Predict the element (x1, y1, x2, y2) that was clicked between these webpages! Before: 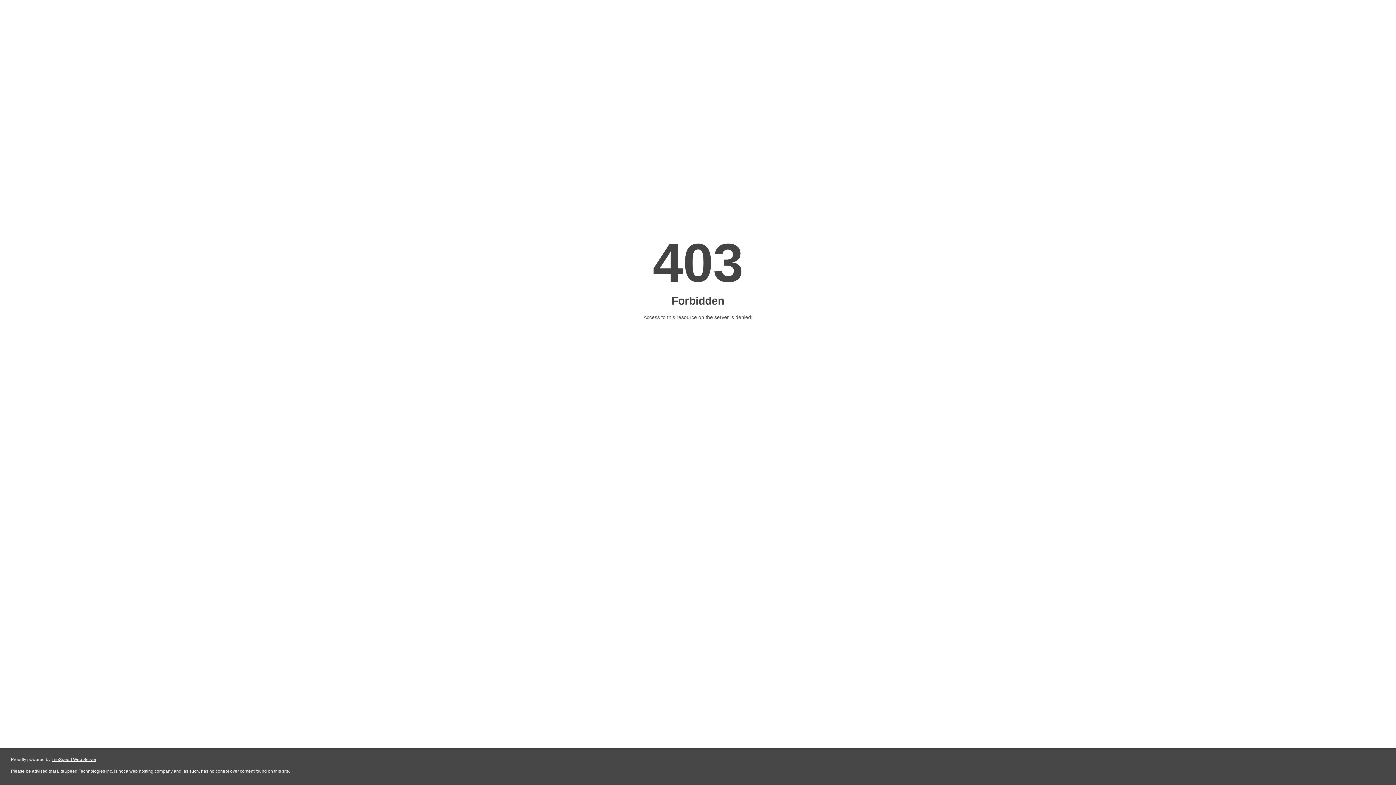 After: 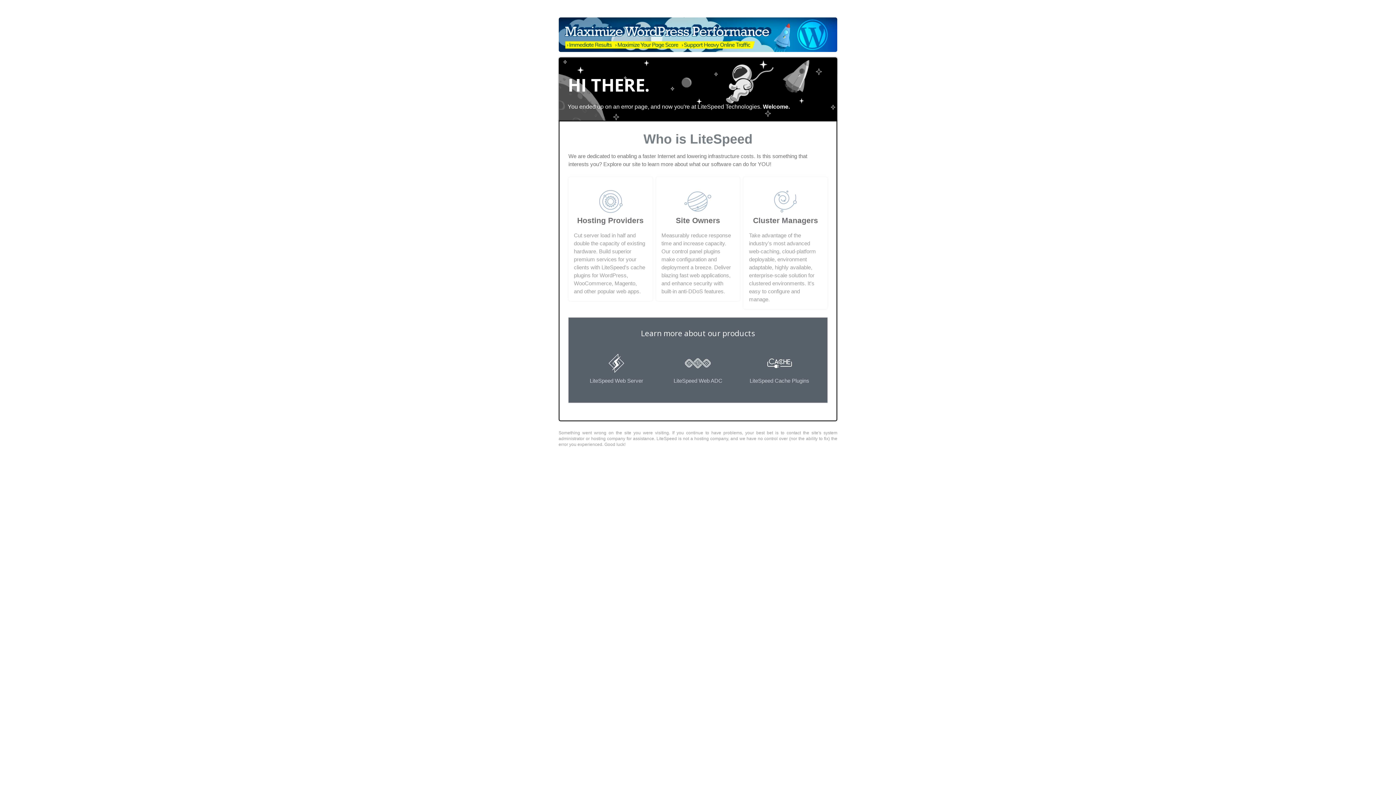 Action: bbox: (51, 757, 96, 762) label: LiteSpeed Web Server